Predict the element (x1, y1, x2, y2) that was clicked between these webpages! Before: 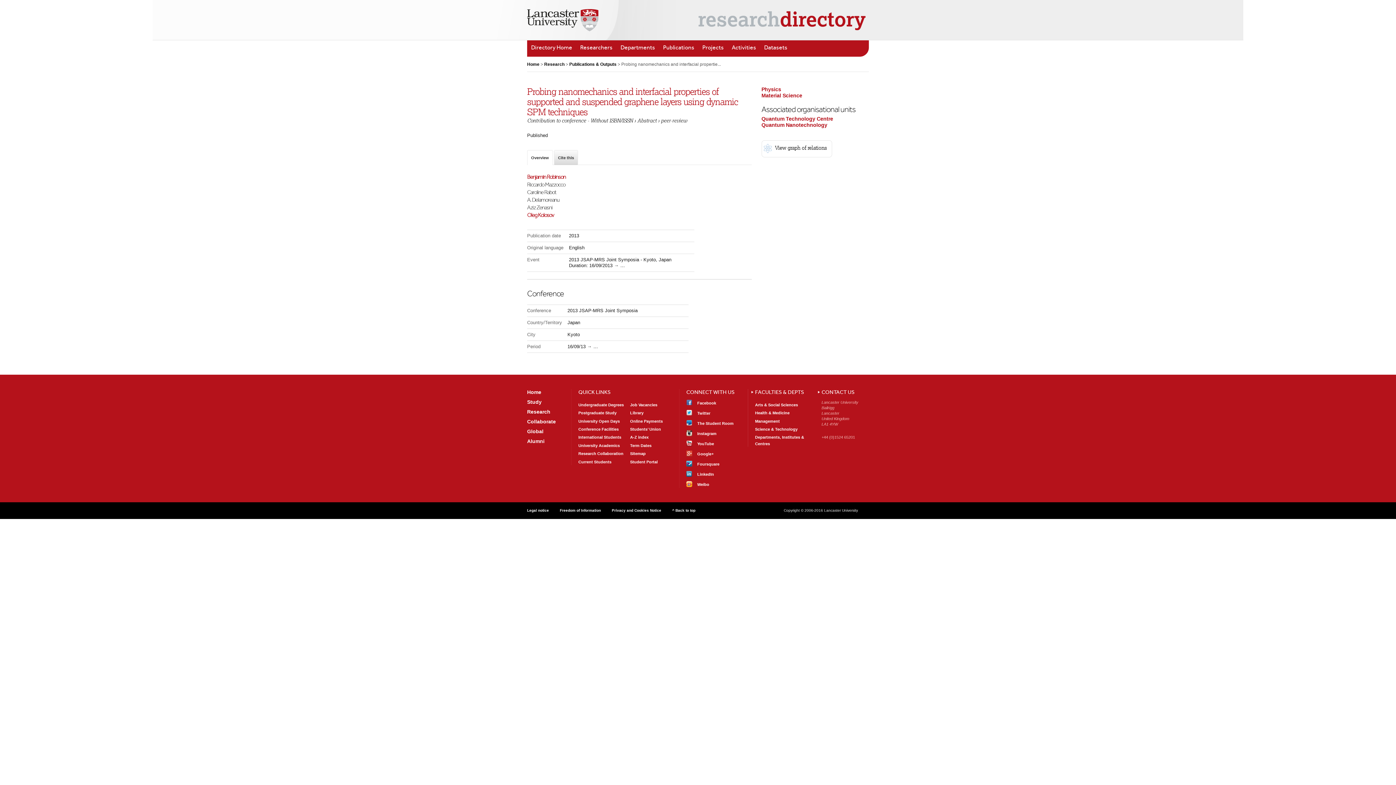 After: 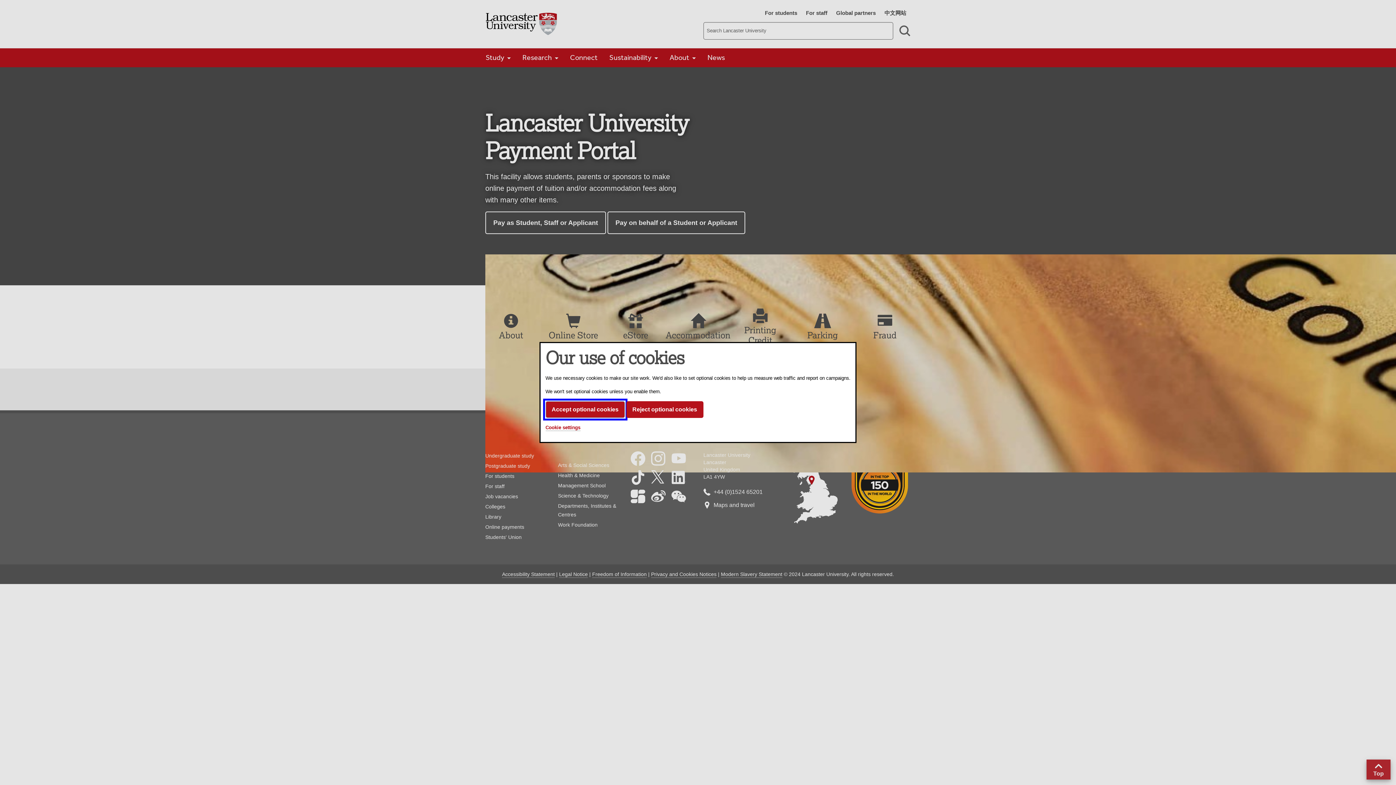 Action: label: Online Payments bbox: (630, 419, 663, 423)